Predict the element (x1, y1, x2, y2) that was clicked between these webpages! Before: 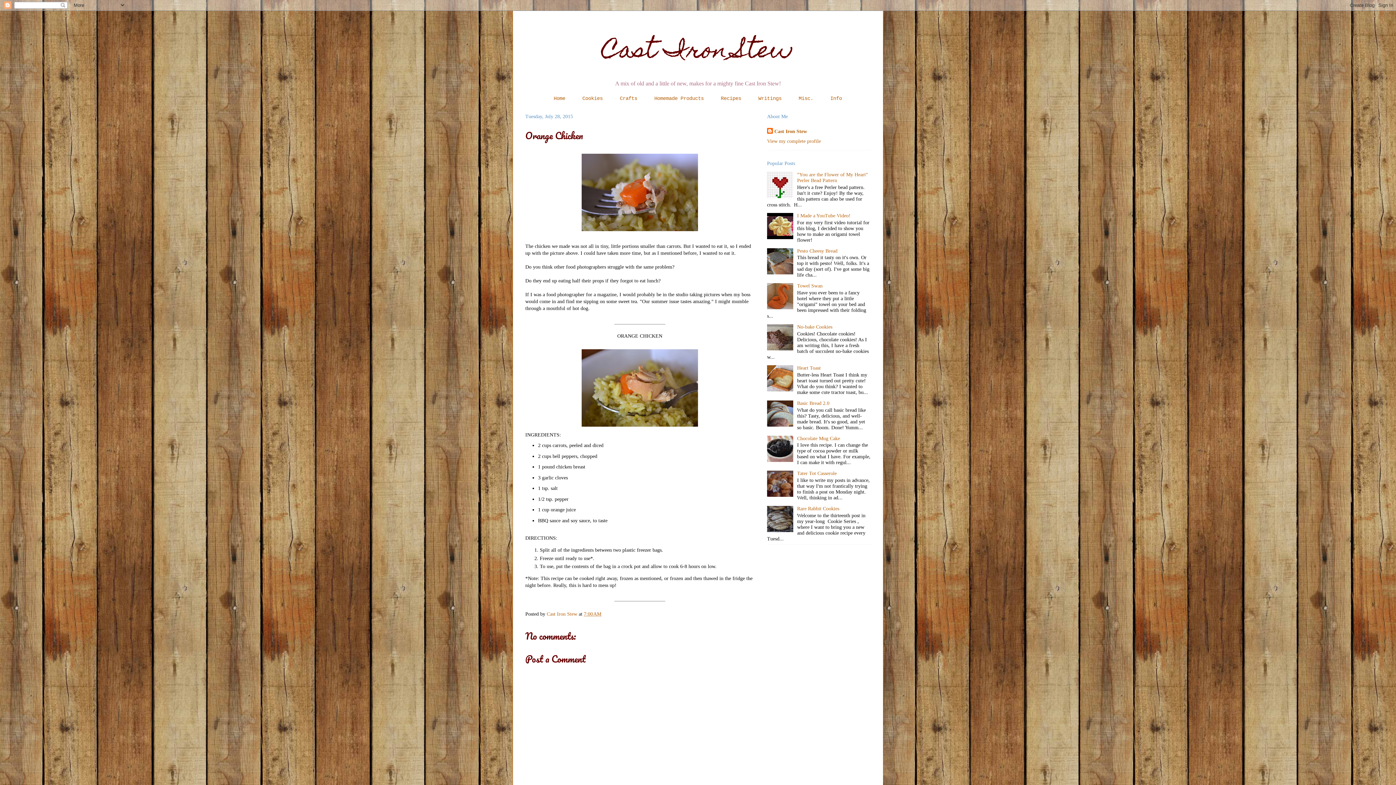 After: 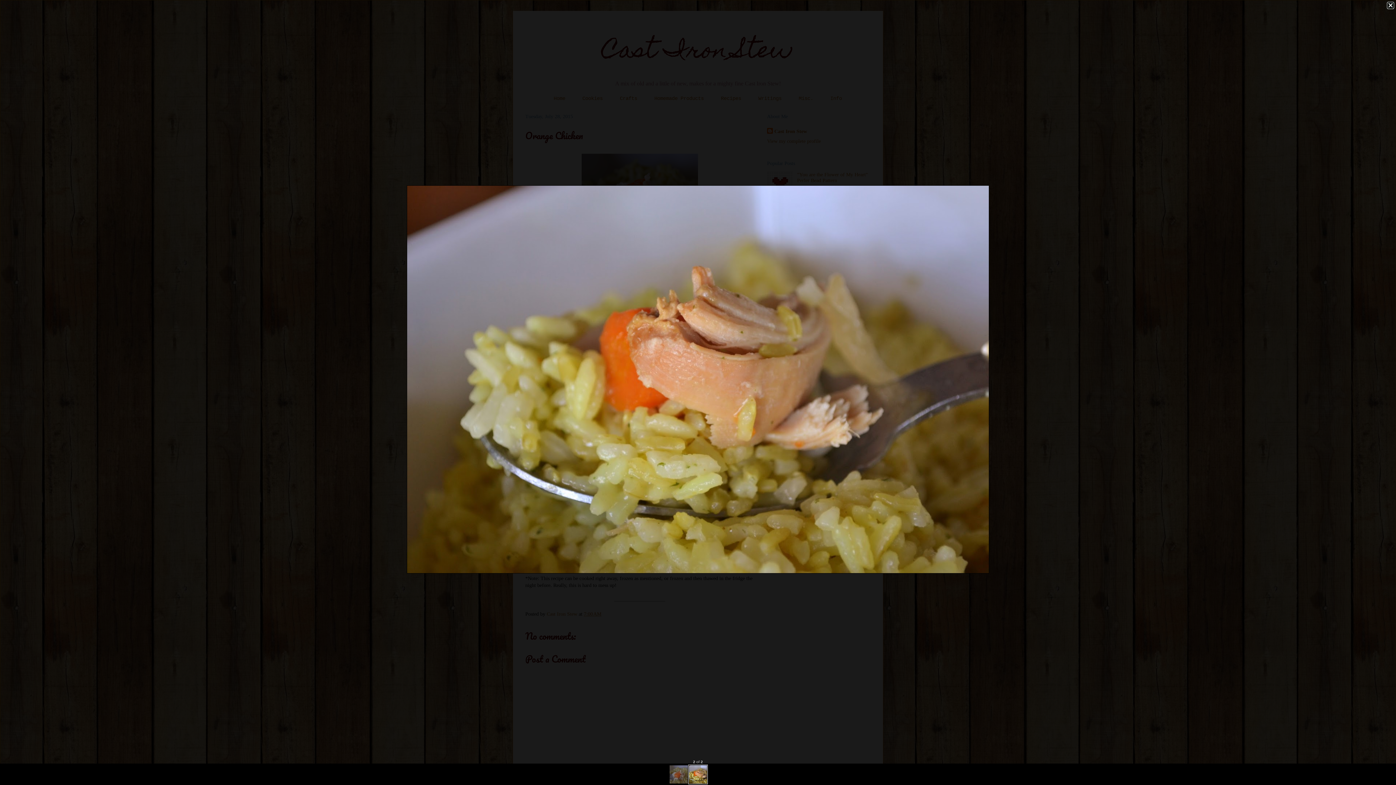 Action: bbox: (578, 425, 701, 430)